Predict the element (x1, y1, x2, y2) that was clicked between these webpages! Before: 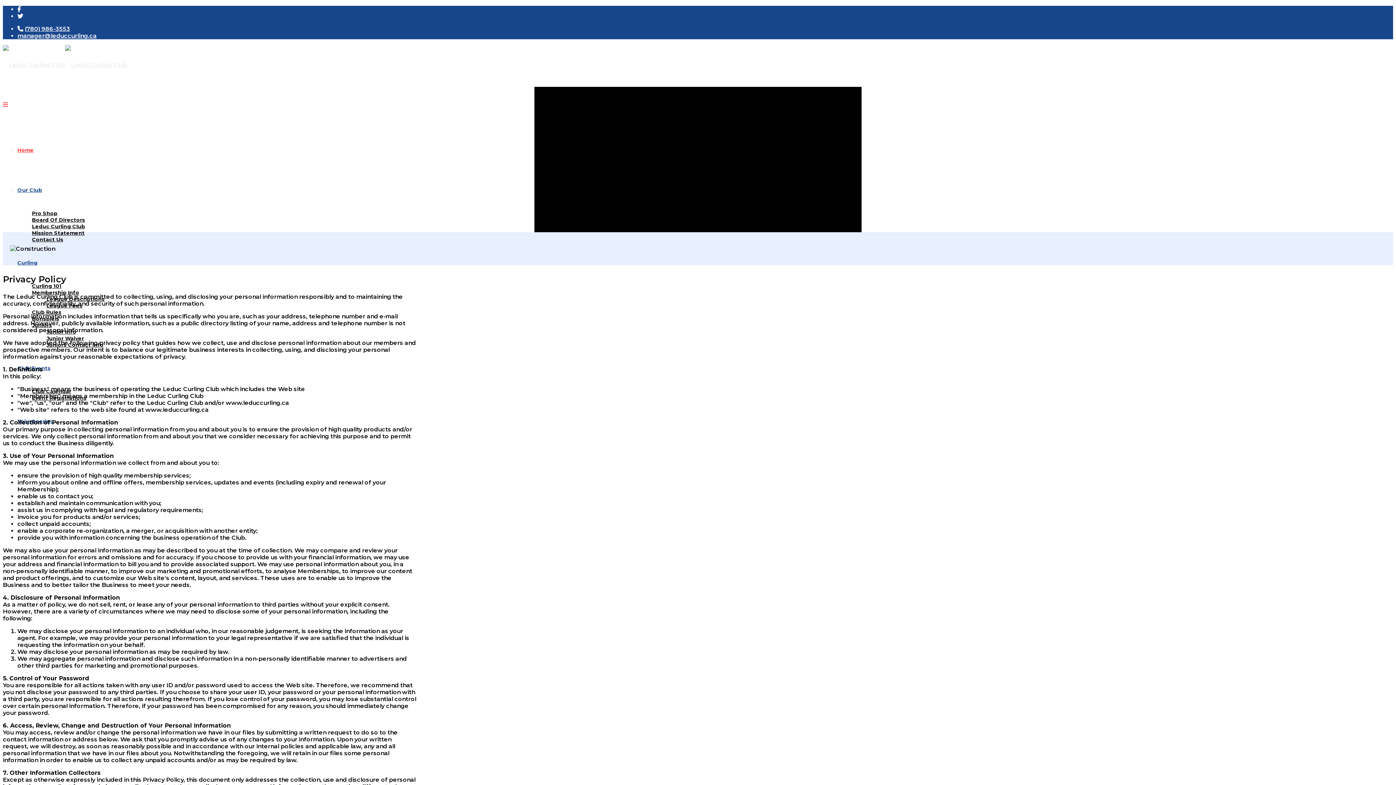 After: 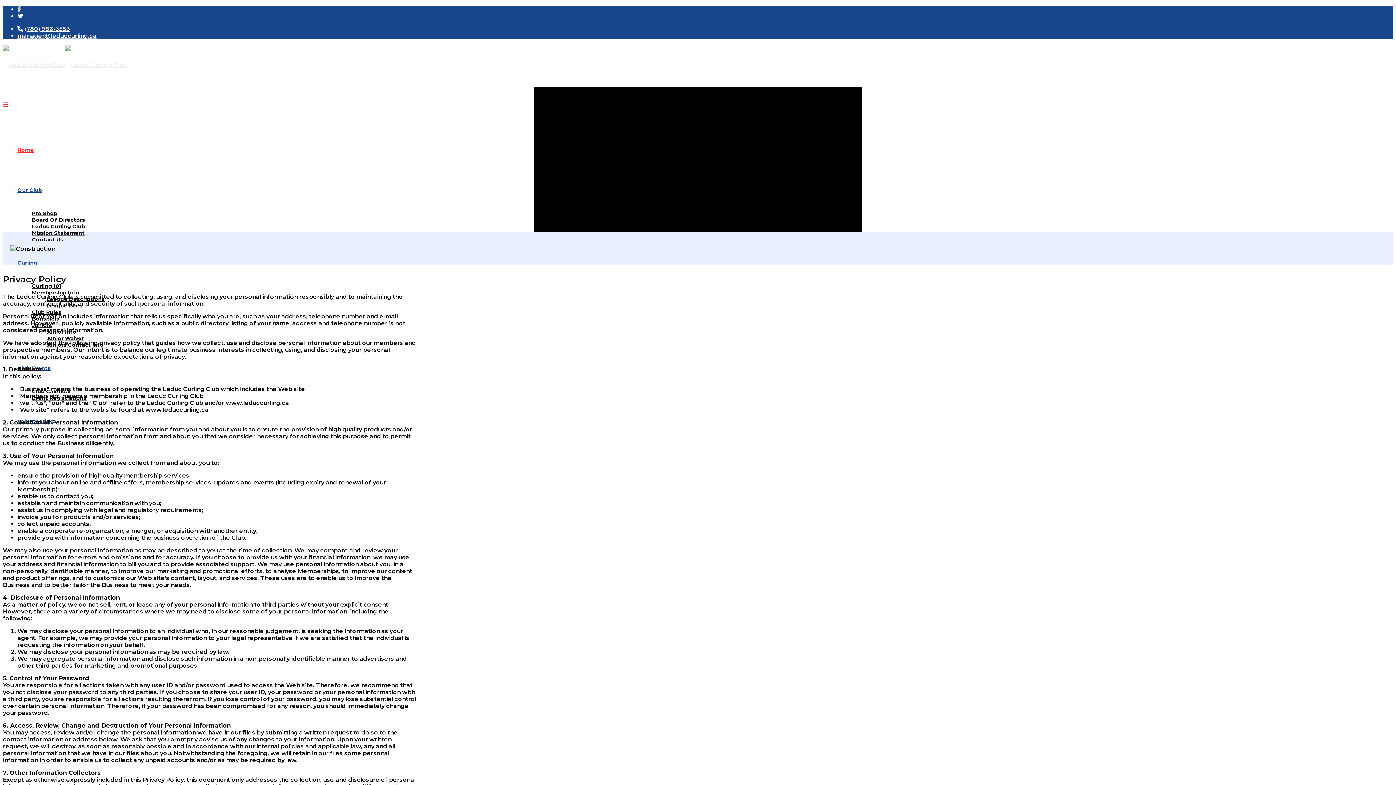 Action: label: facebook bbox: (17, 5, 21, 12)